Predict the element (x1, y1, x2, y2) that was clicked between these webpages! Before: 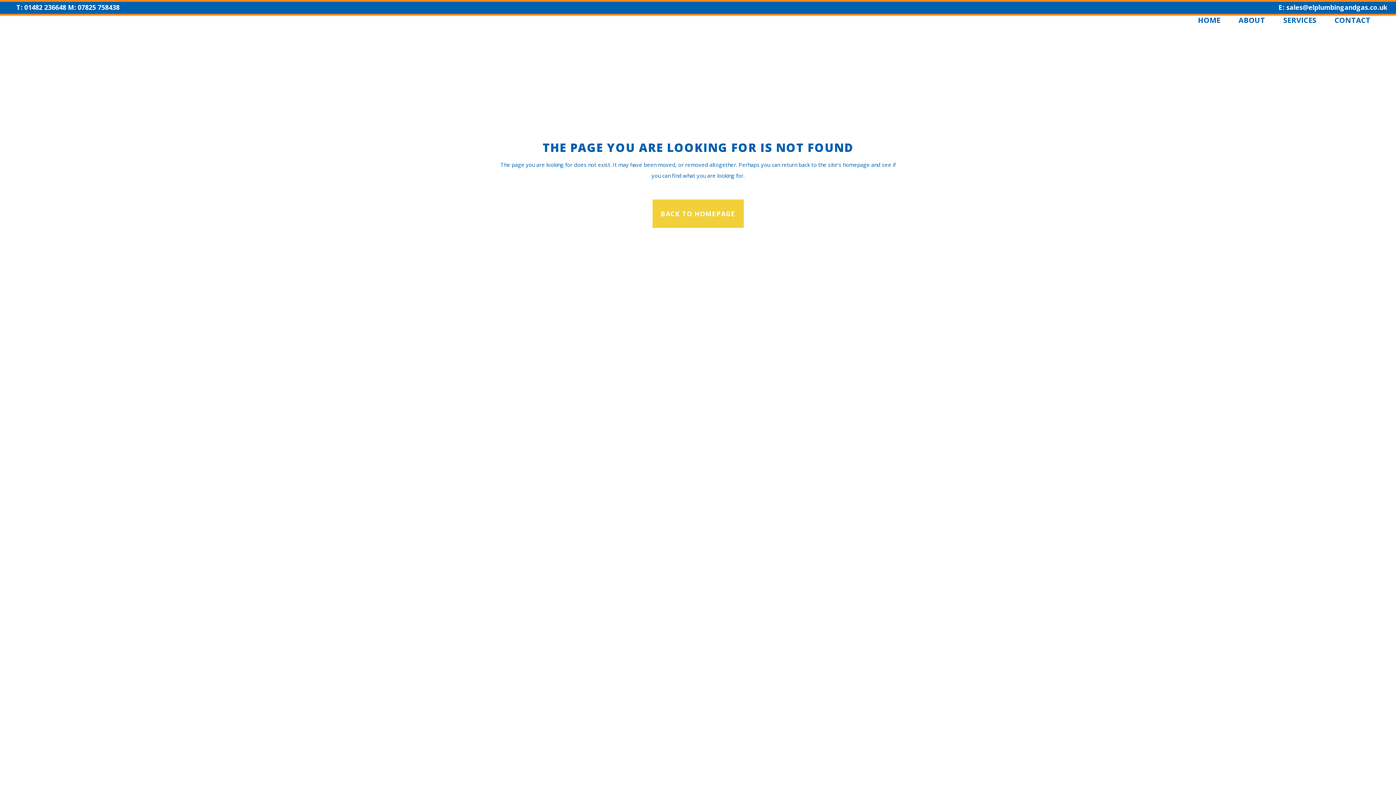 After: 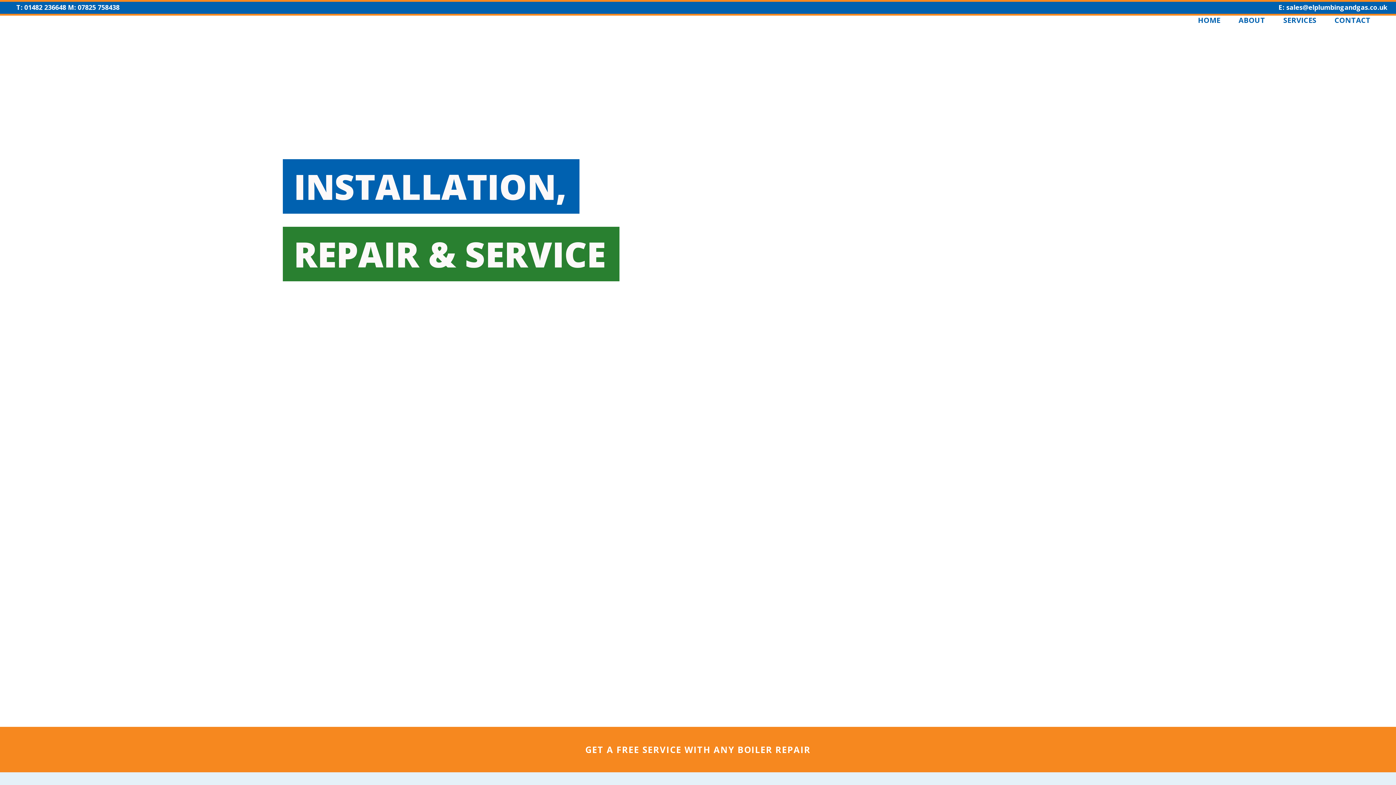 Action: label: SERVICES bbox: (1274, 15, 1325, 24)